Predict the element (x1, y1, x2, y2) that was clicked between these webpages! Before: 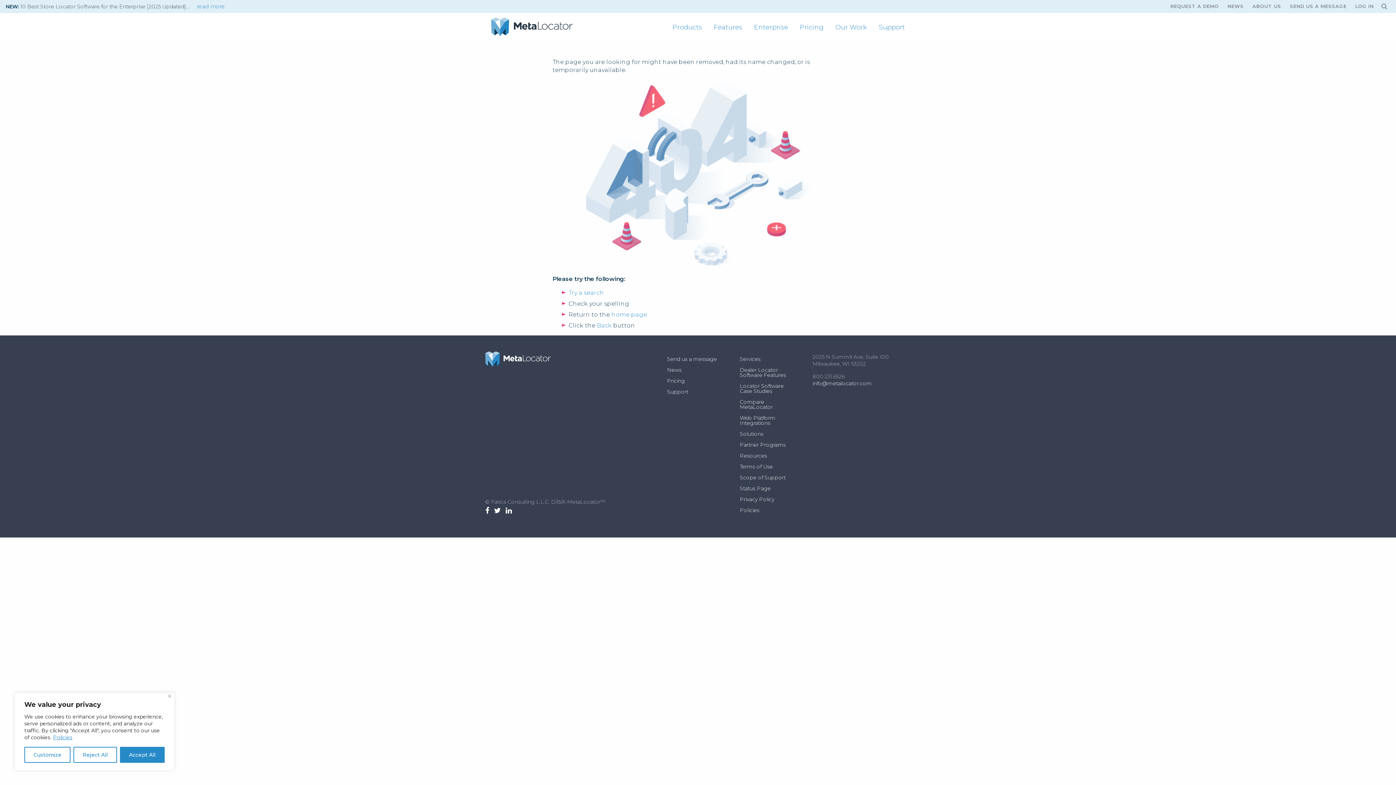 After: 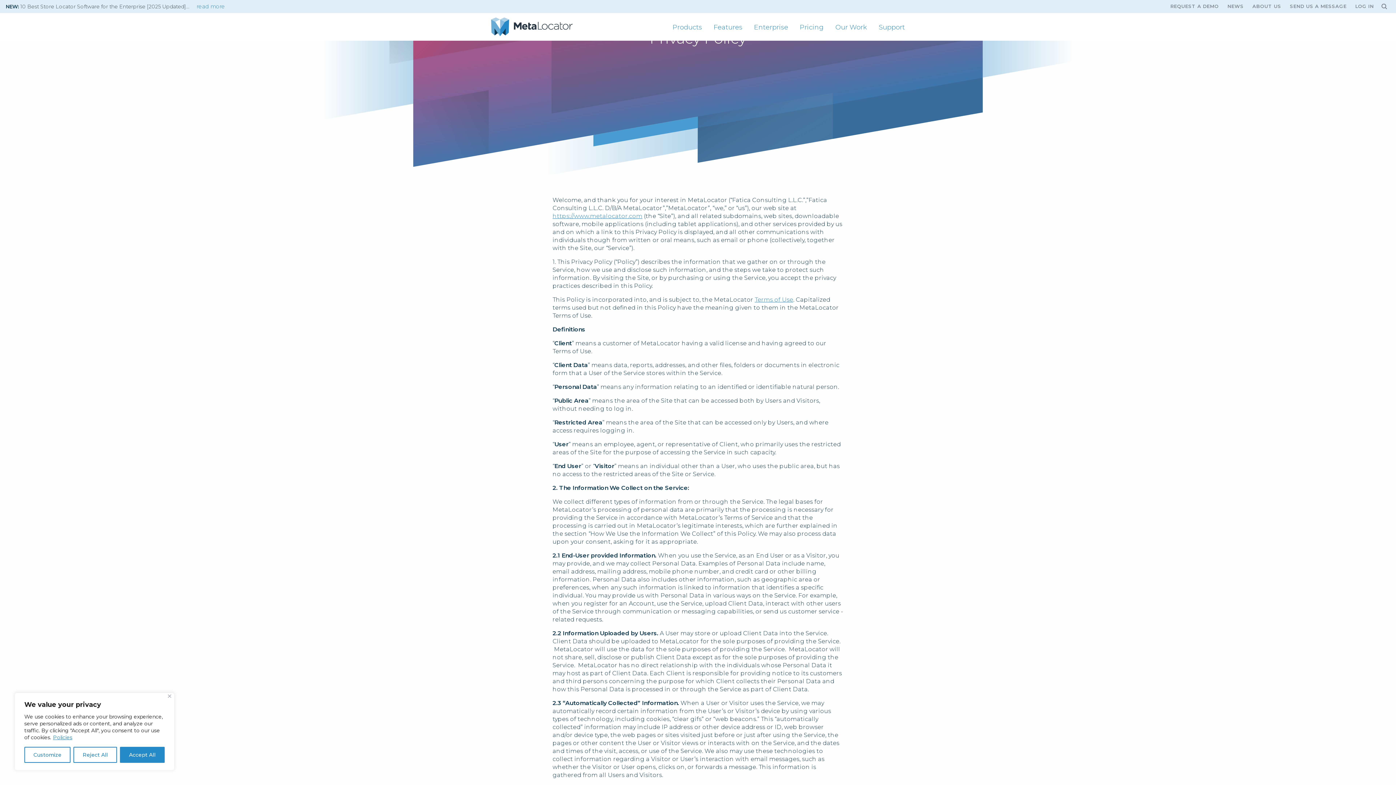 Action: bbox: (740, 494, 801, 505) label: Privacy Policy